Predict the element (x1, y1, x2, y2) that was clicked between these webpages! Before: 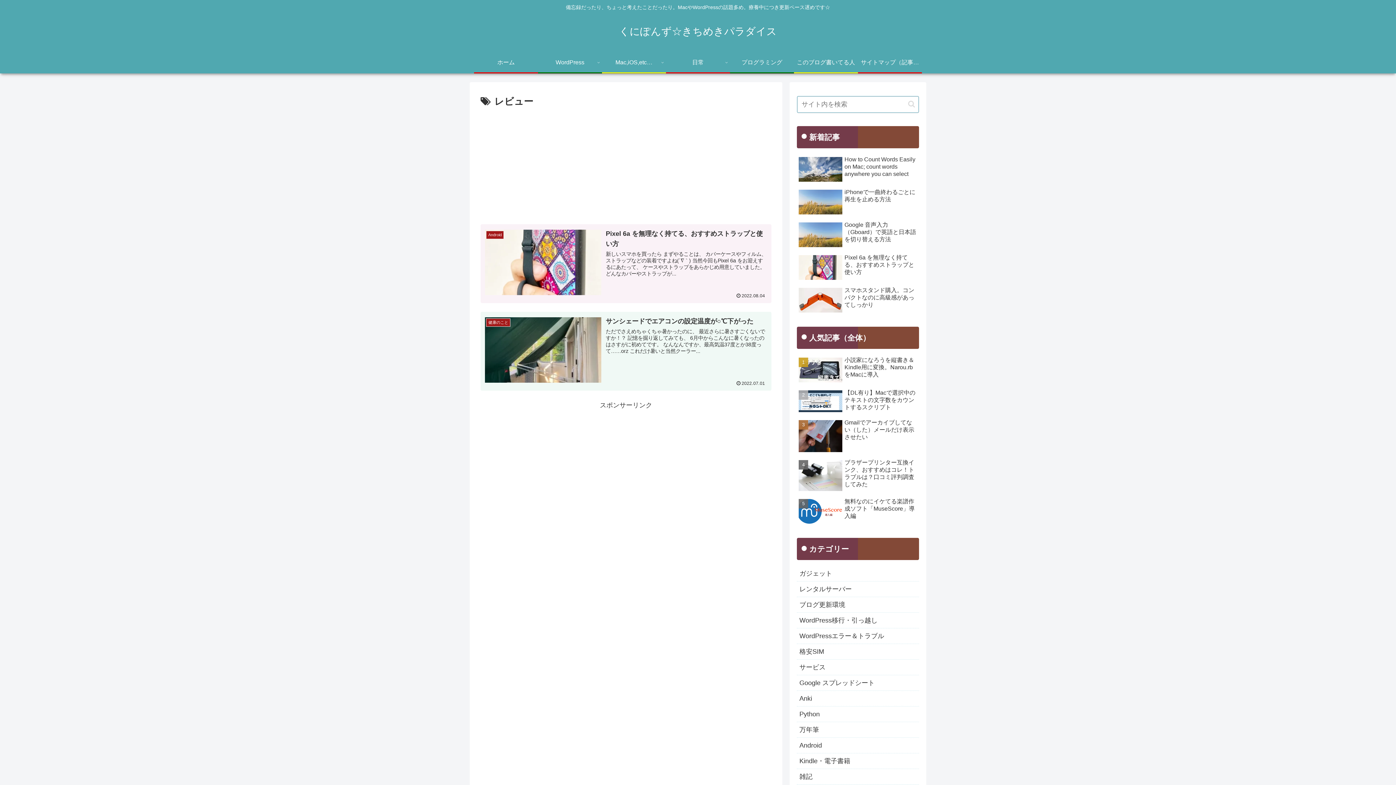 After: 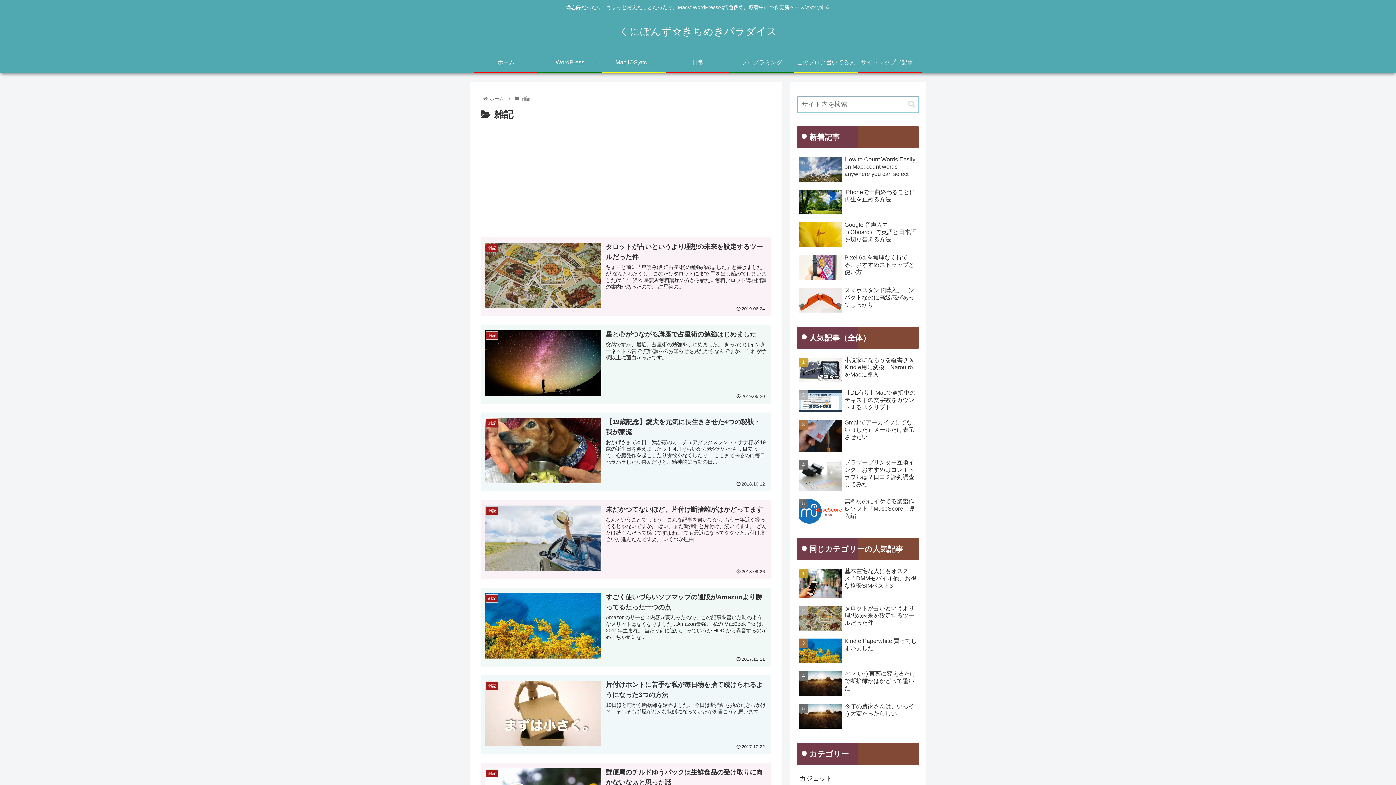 Action: bbox: (797, 769, 919, 785) label: 雑記